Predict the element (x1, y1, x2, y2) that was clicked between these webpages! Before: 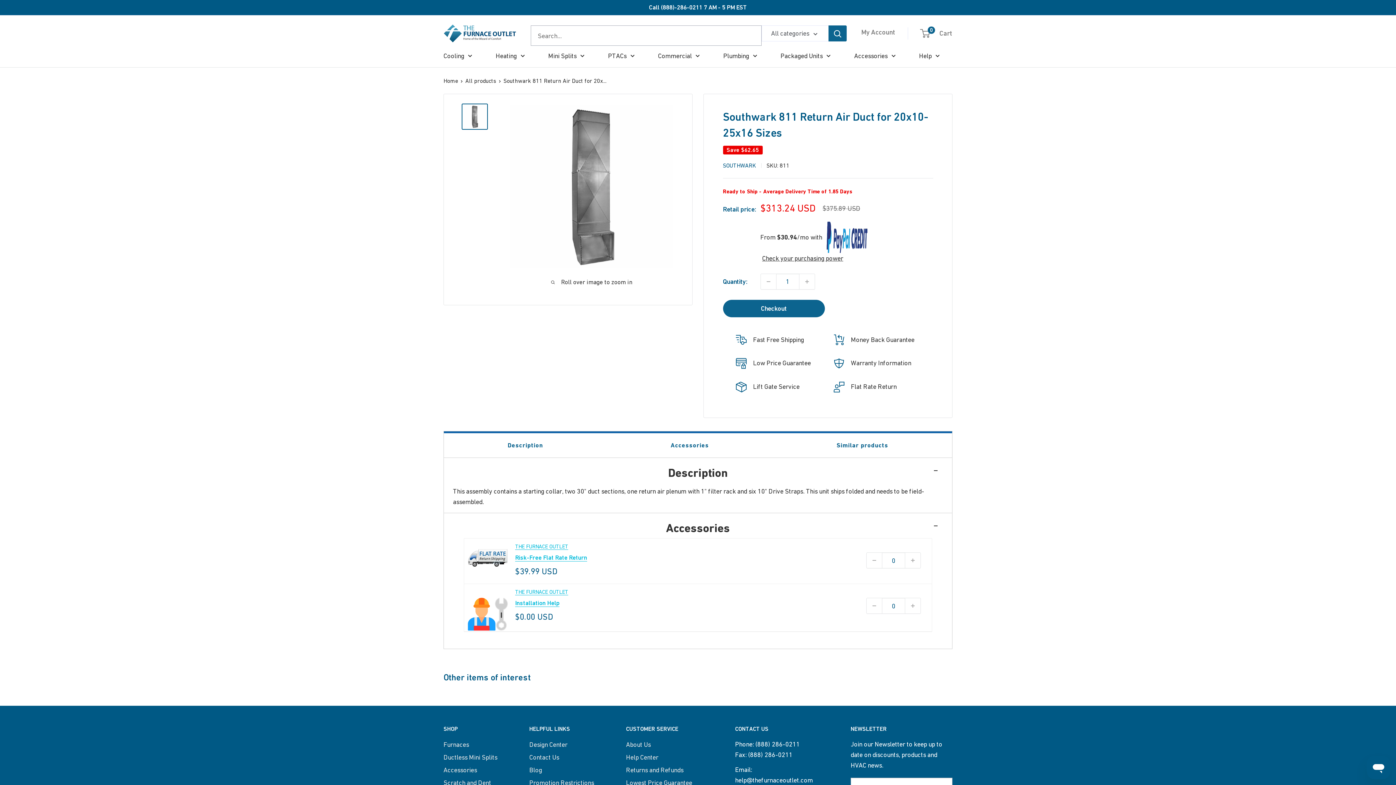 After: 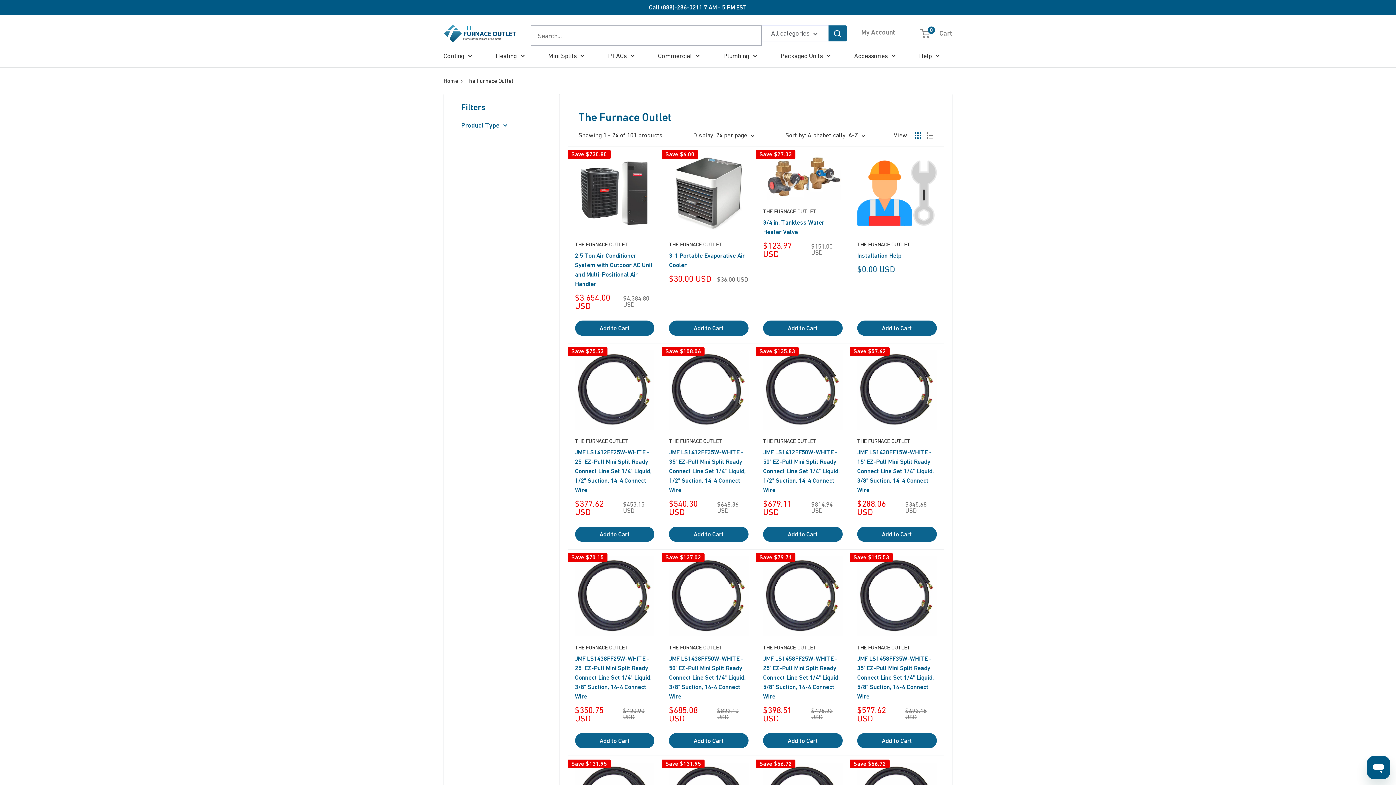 Action: label: THE FURNACE OUTLET bbox: (515, 588, 568, 596)